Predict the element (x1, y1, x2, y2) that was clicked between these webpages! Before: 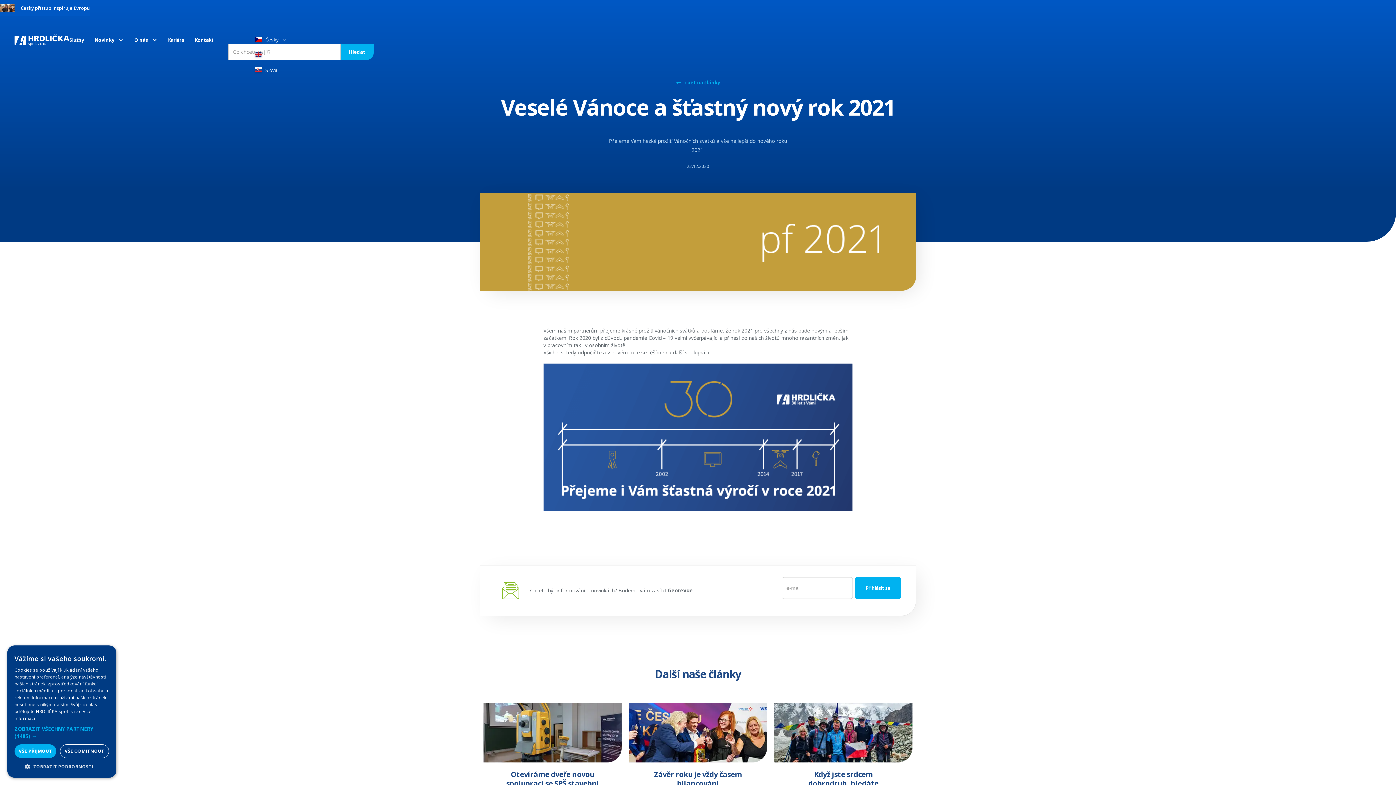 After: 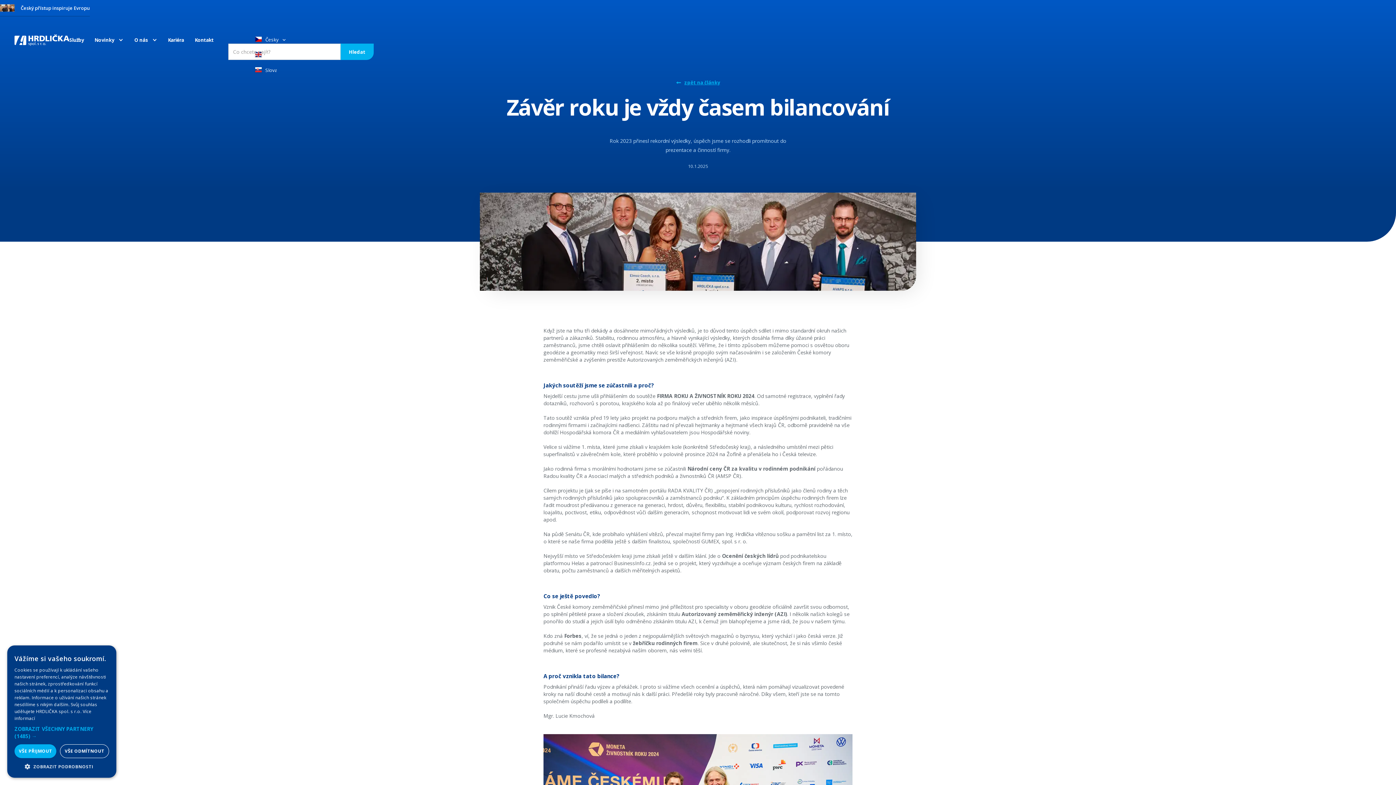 Action: bbox: (649, 770, 747, 788) label: Závěr roku je vždy časem bilancování